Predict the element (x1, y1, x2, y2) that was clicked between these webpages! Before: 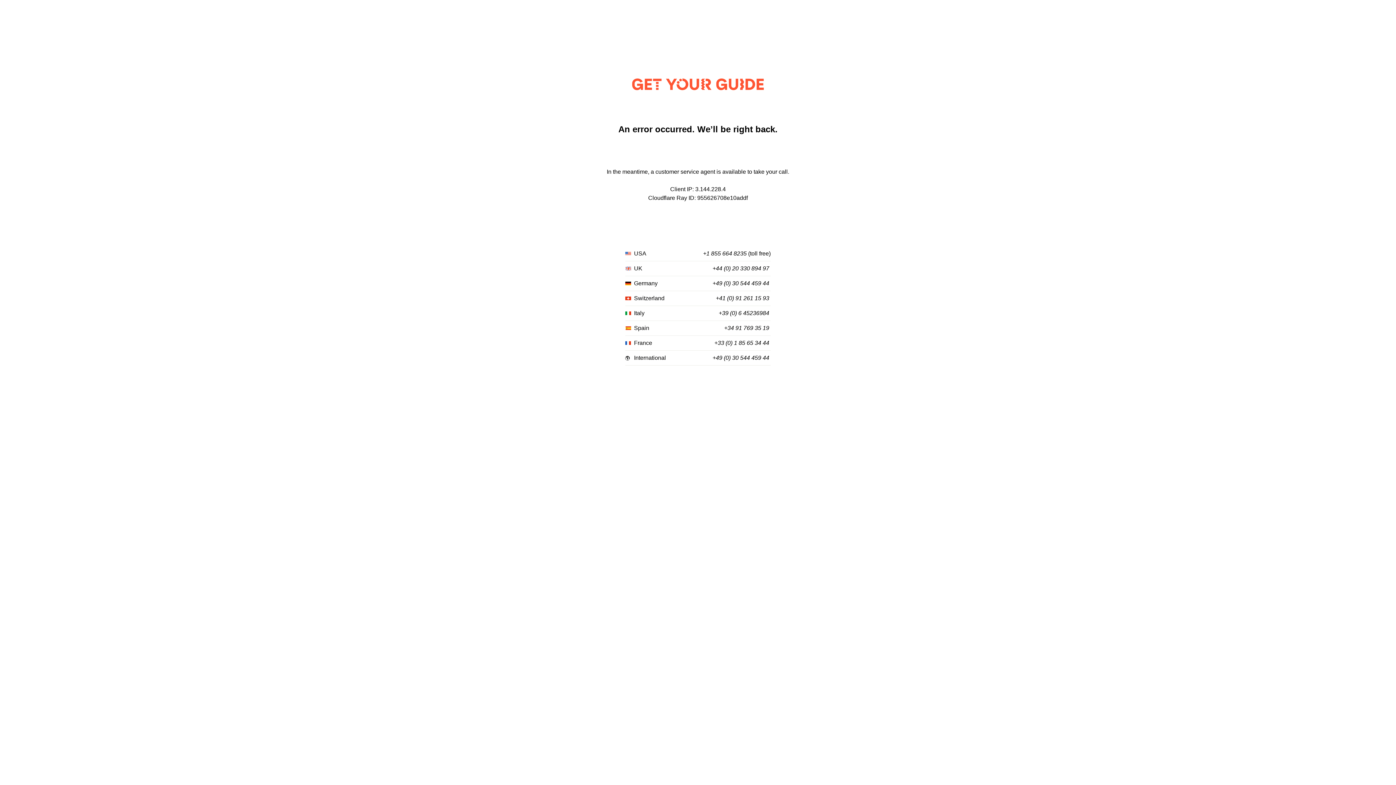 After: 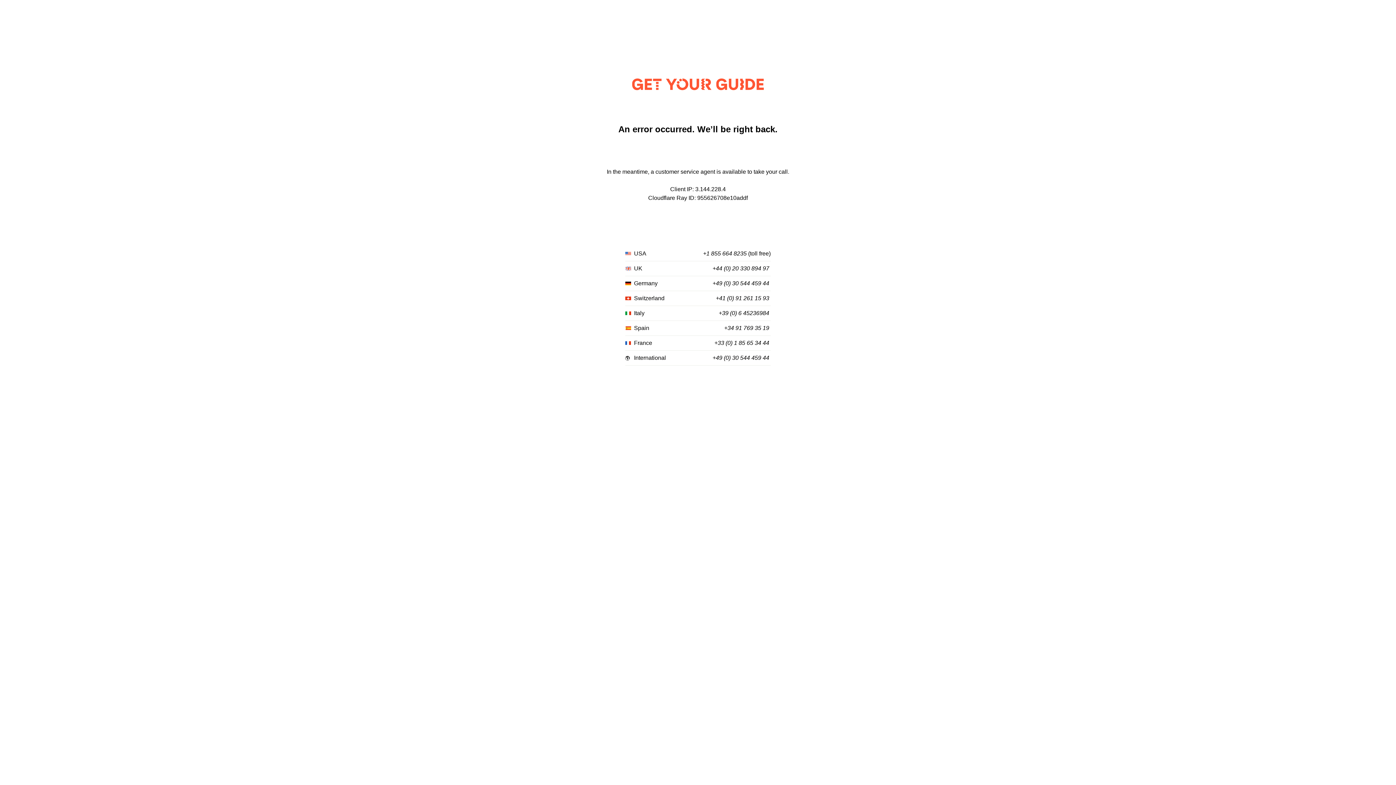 Action: bbox: (712, 280, 769, 287) label: +49 (0) 30 544 459 44